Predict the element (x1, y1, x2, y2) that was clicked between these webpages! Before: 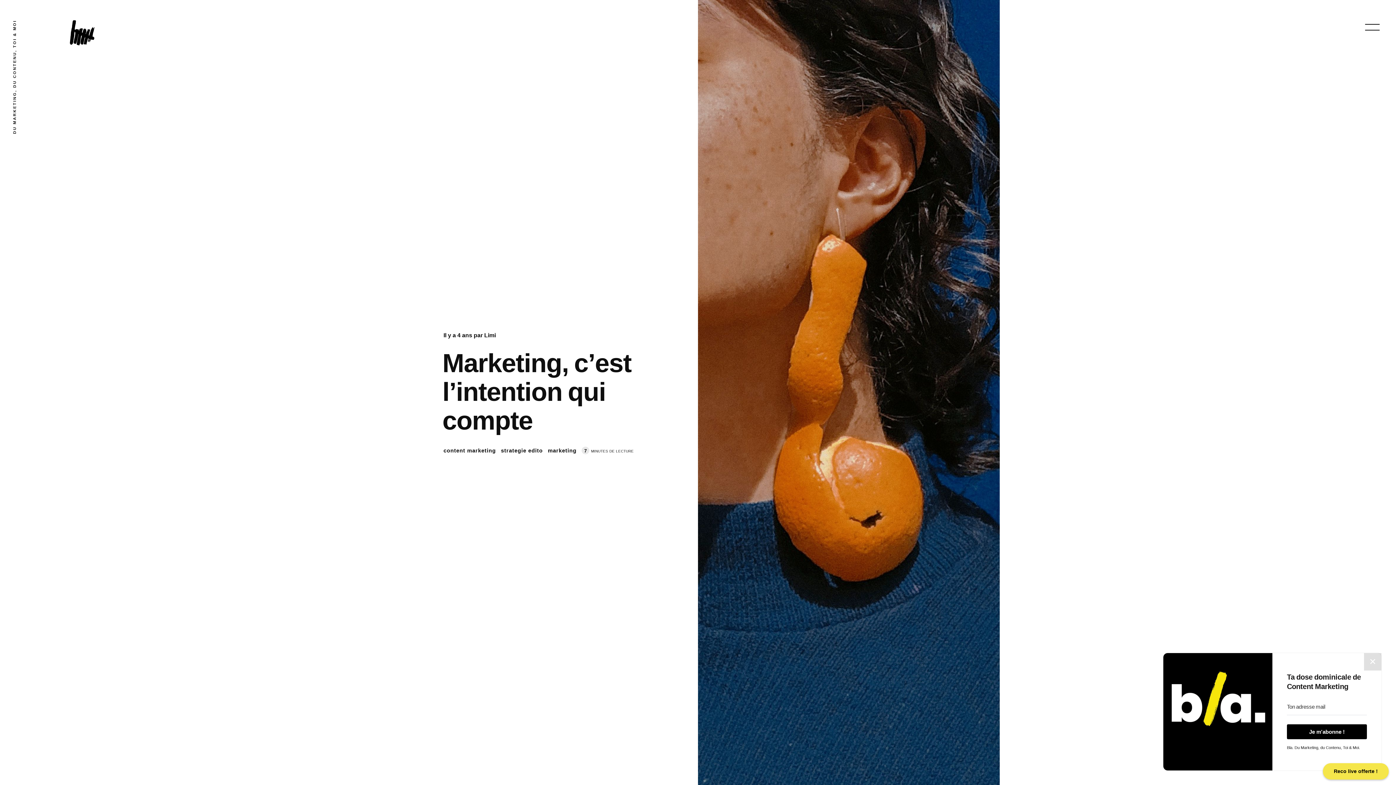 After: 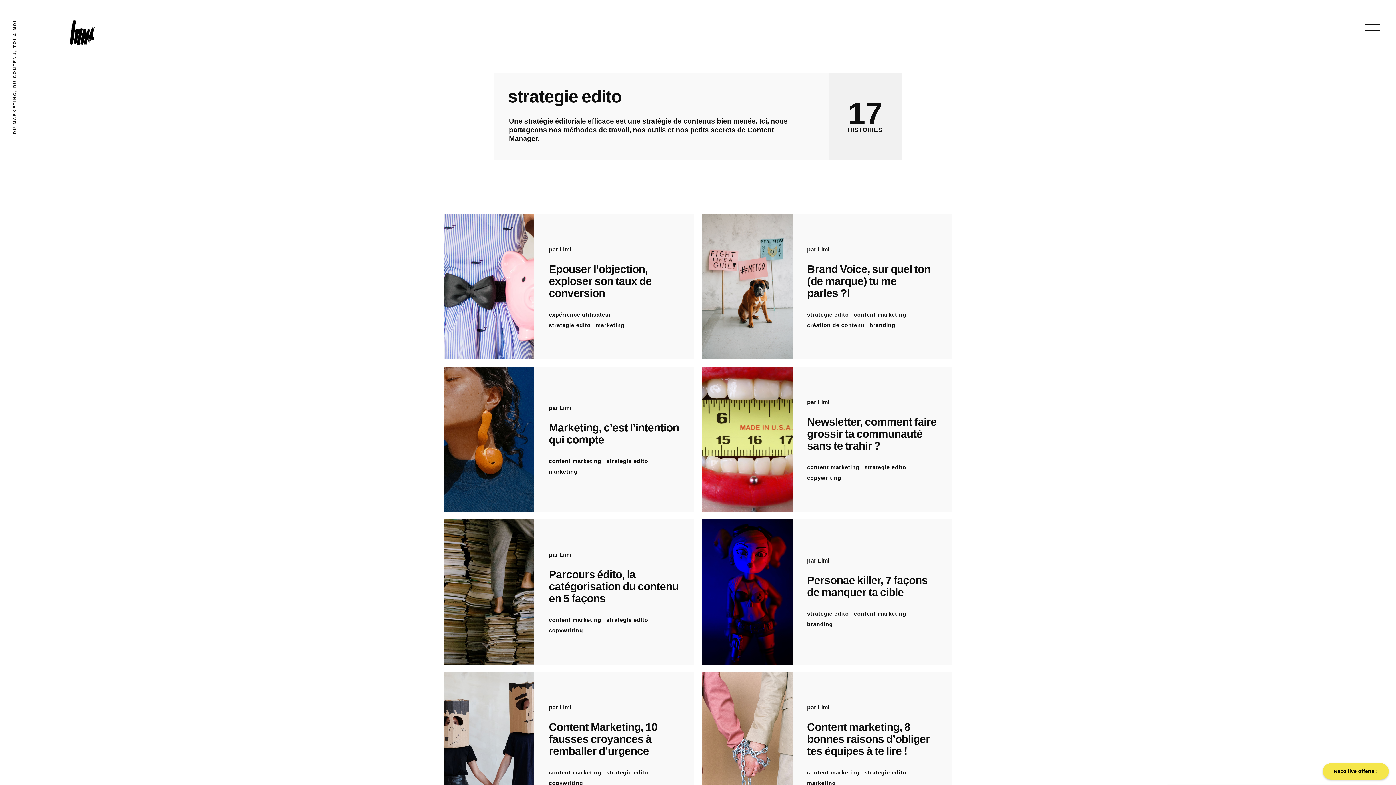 Action: bbox: (501, 444, 546, 453) label: strategie edito